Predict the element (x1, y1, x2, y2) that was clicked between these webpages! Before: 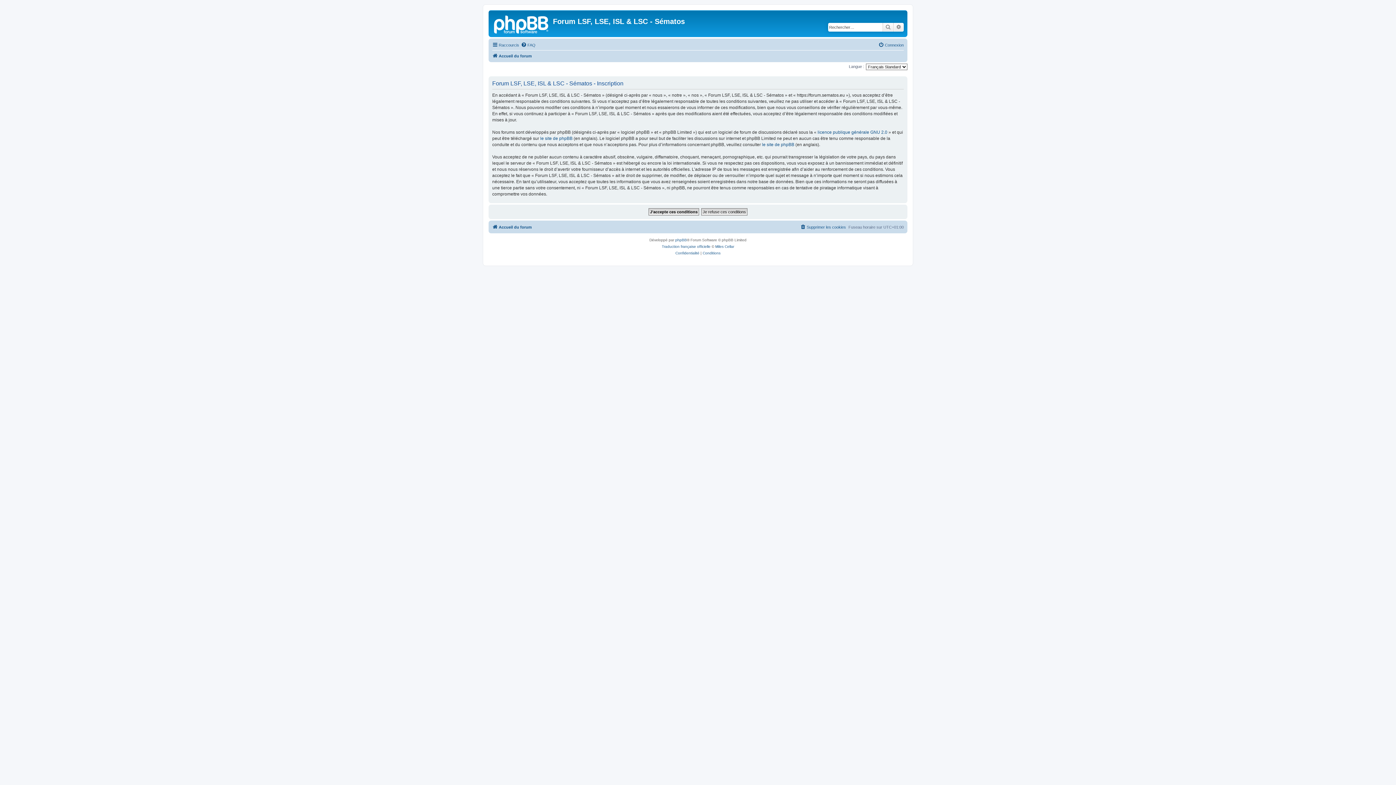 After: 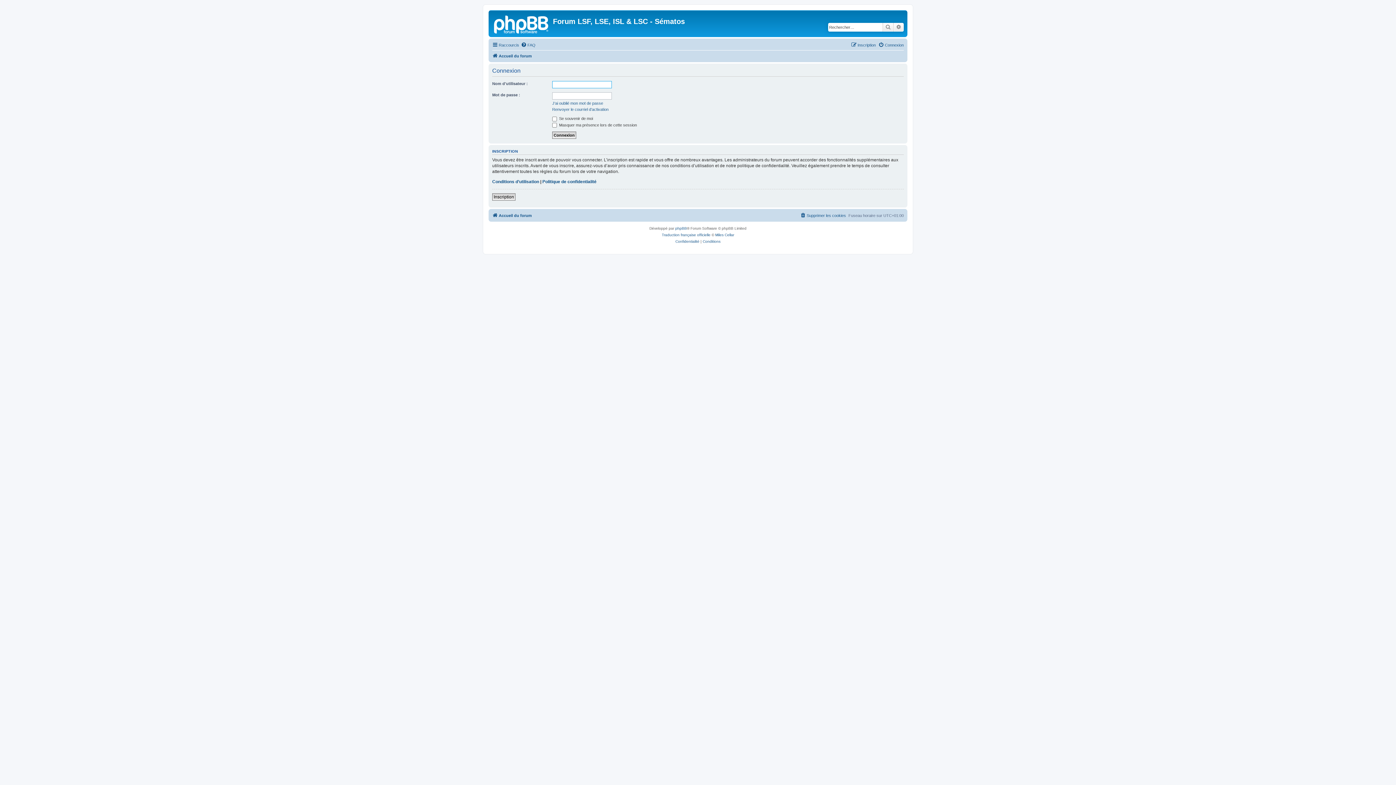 Action: bbox: (878, 40, 904, 49) label: Connexion